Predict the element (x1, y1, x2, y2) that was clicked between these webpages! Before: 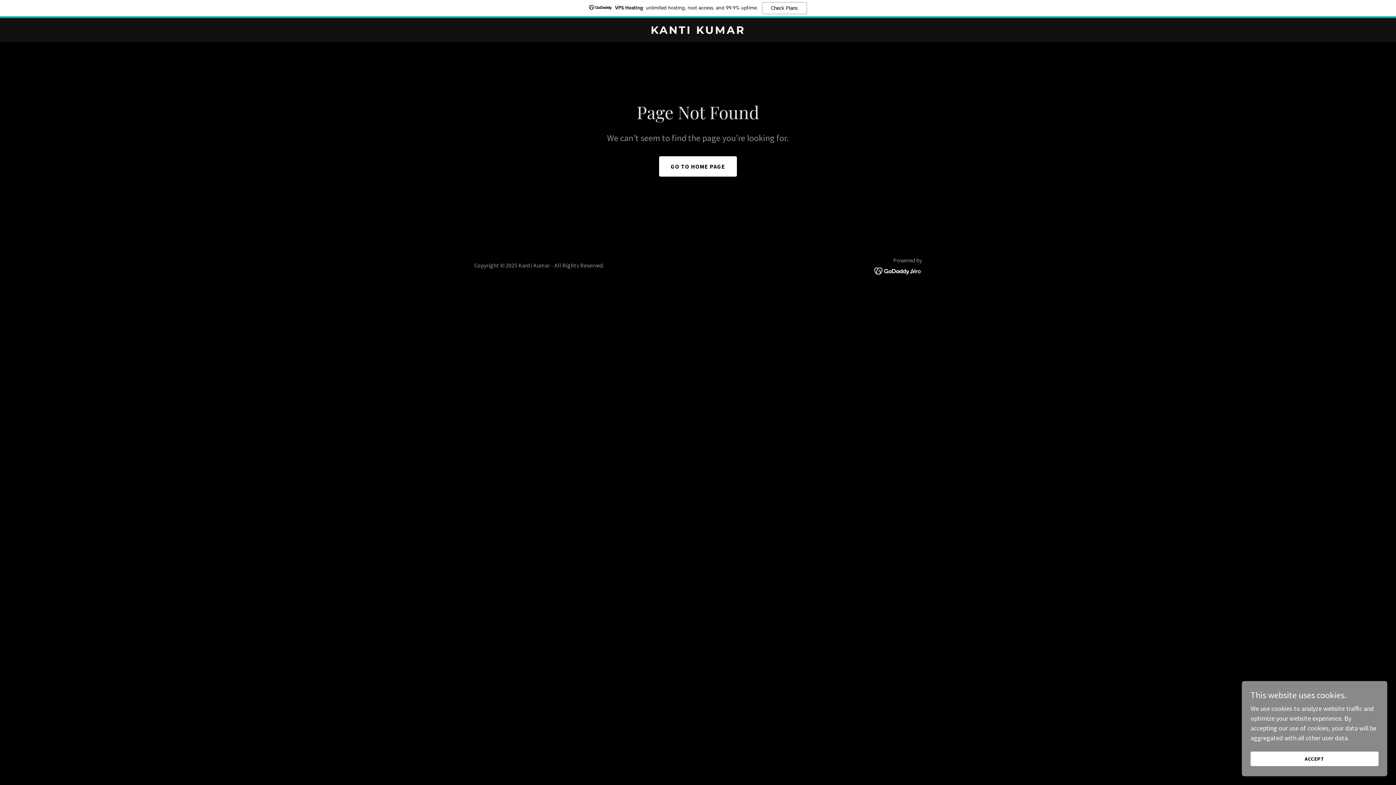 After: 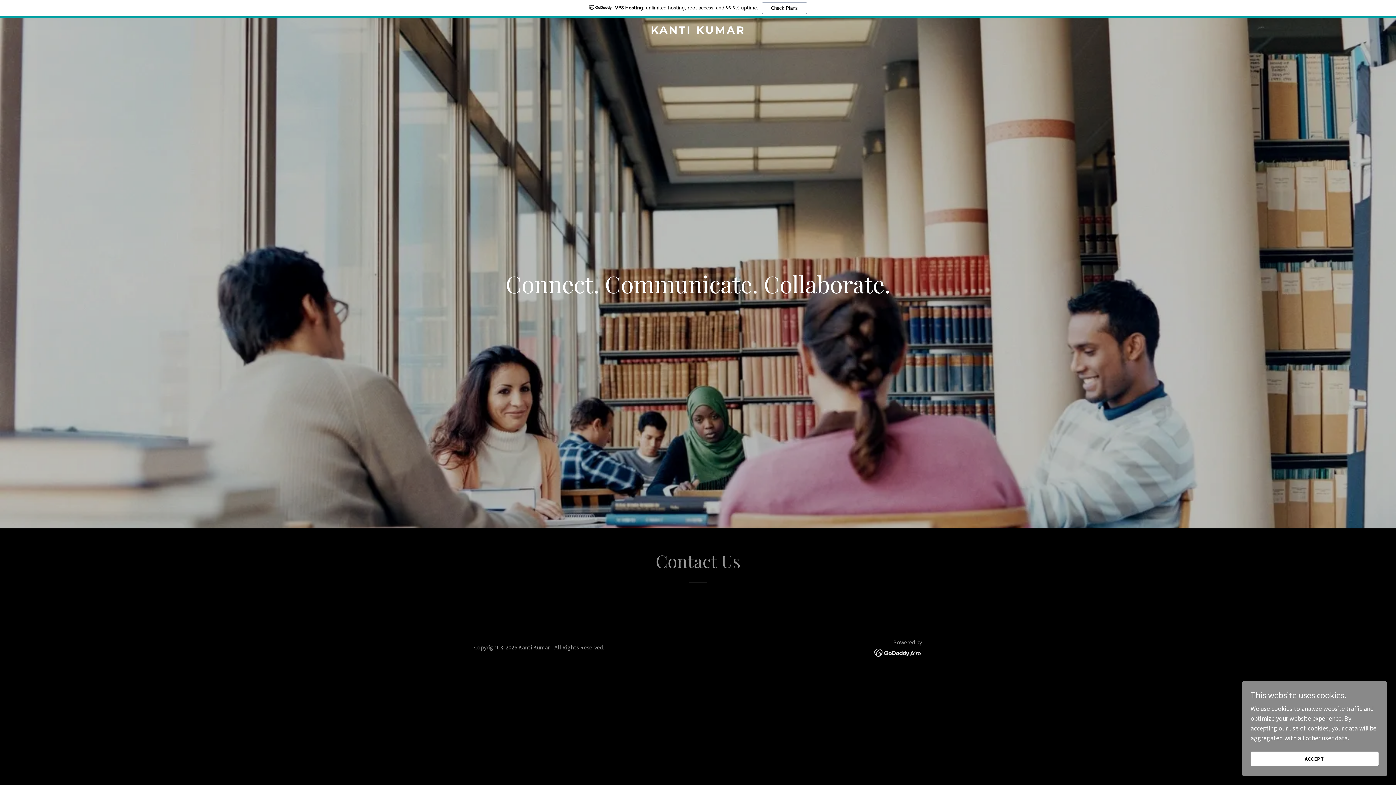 Action: bbox: (471, 27, 925, 35) label: KANTI KUMAR